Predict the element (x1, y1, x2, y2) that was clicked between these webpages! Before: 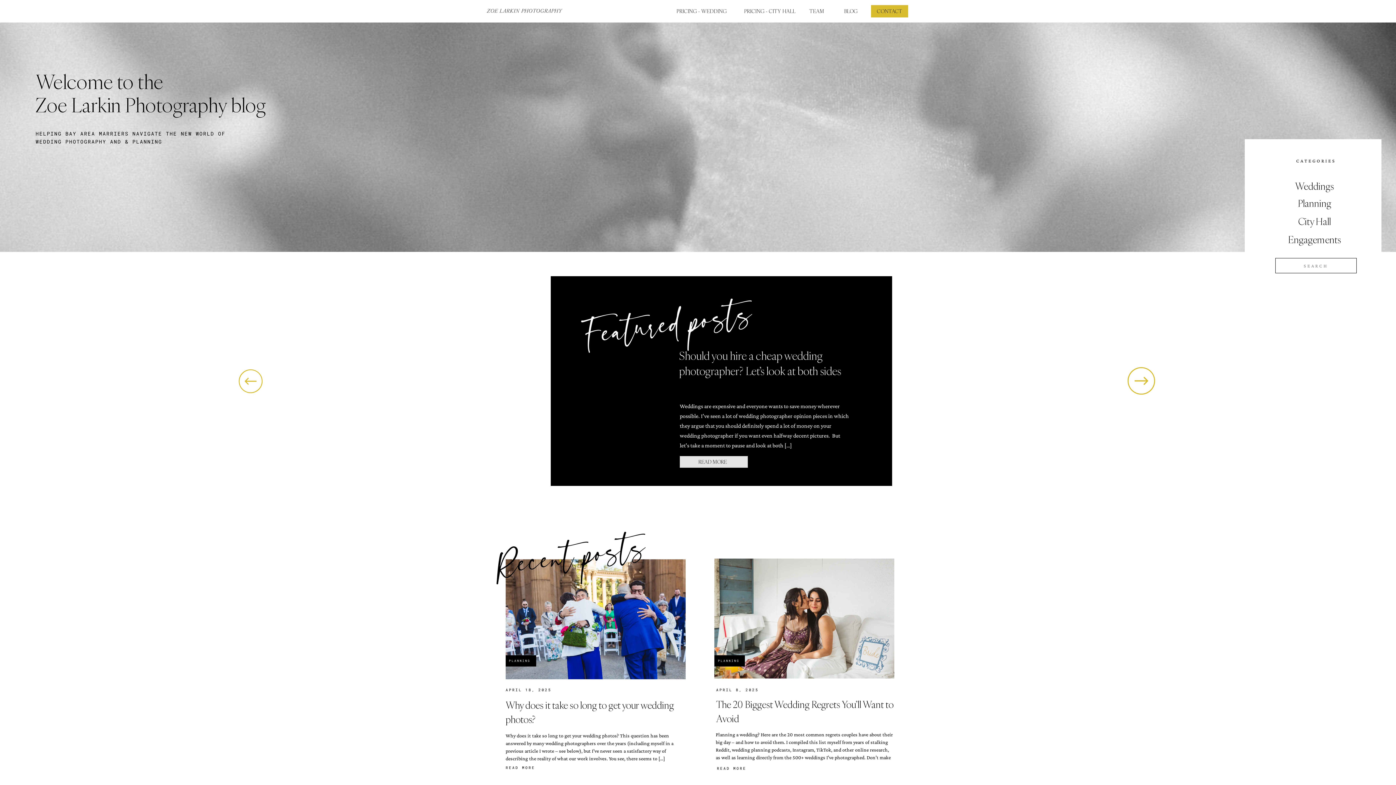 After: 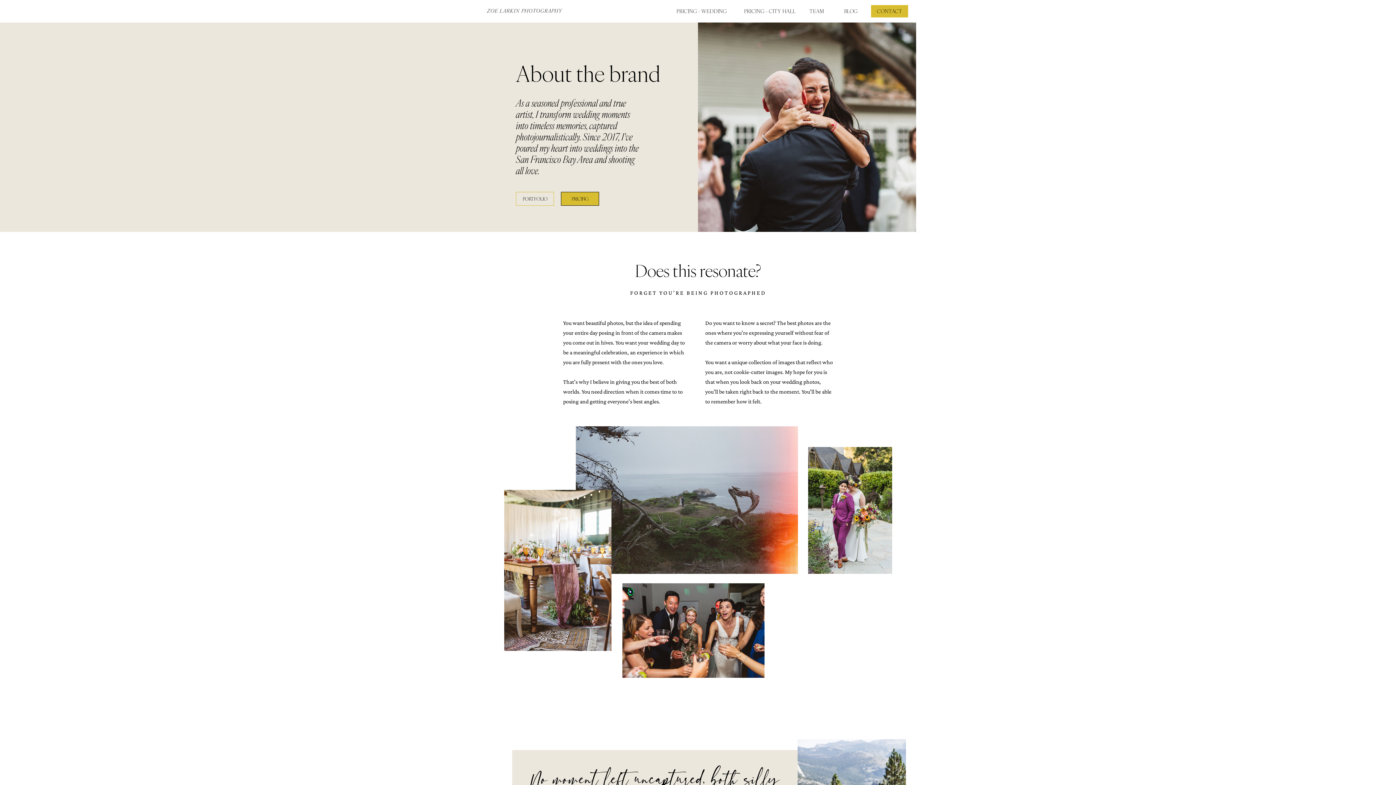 Action: label: PRICING - WEDDING bbox: (673, 8, 730, 13)